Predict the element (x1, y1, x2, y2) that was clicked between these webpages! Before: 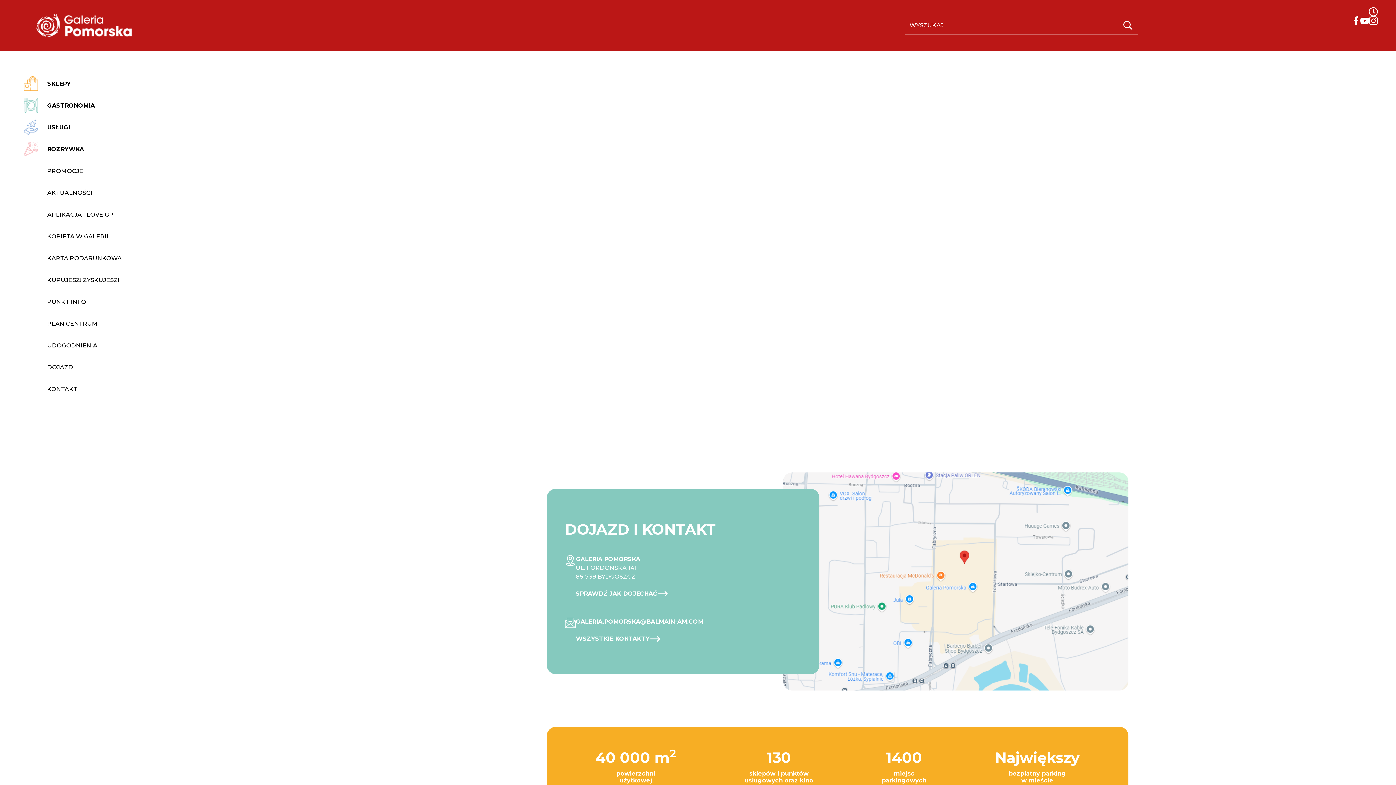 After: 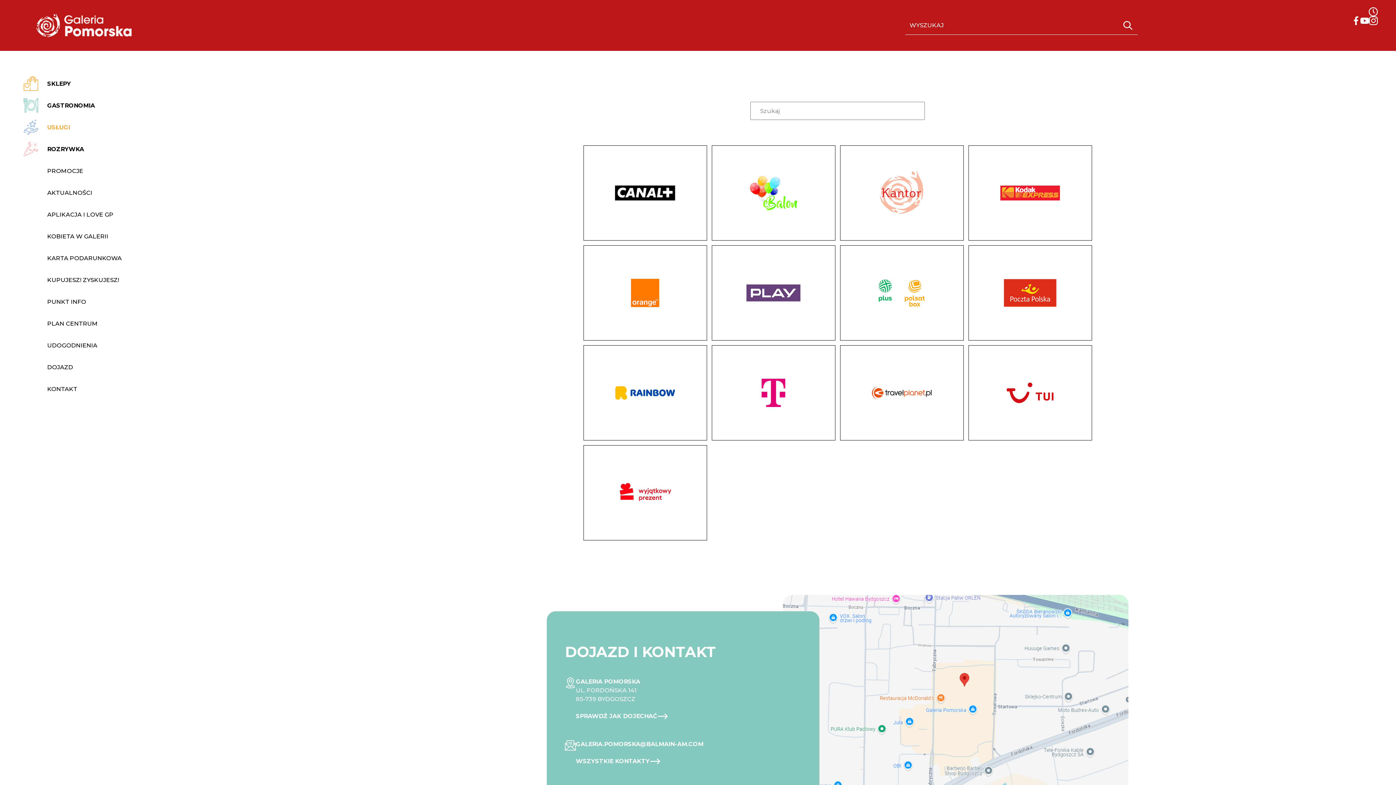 Action: bbox: (18, 123, 70, 130) label: USŁUGI